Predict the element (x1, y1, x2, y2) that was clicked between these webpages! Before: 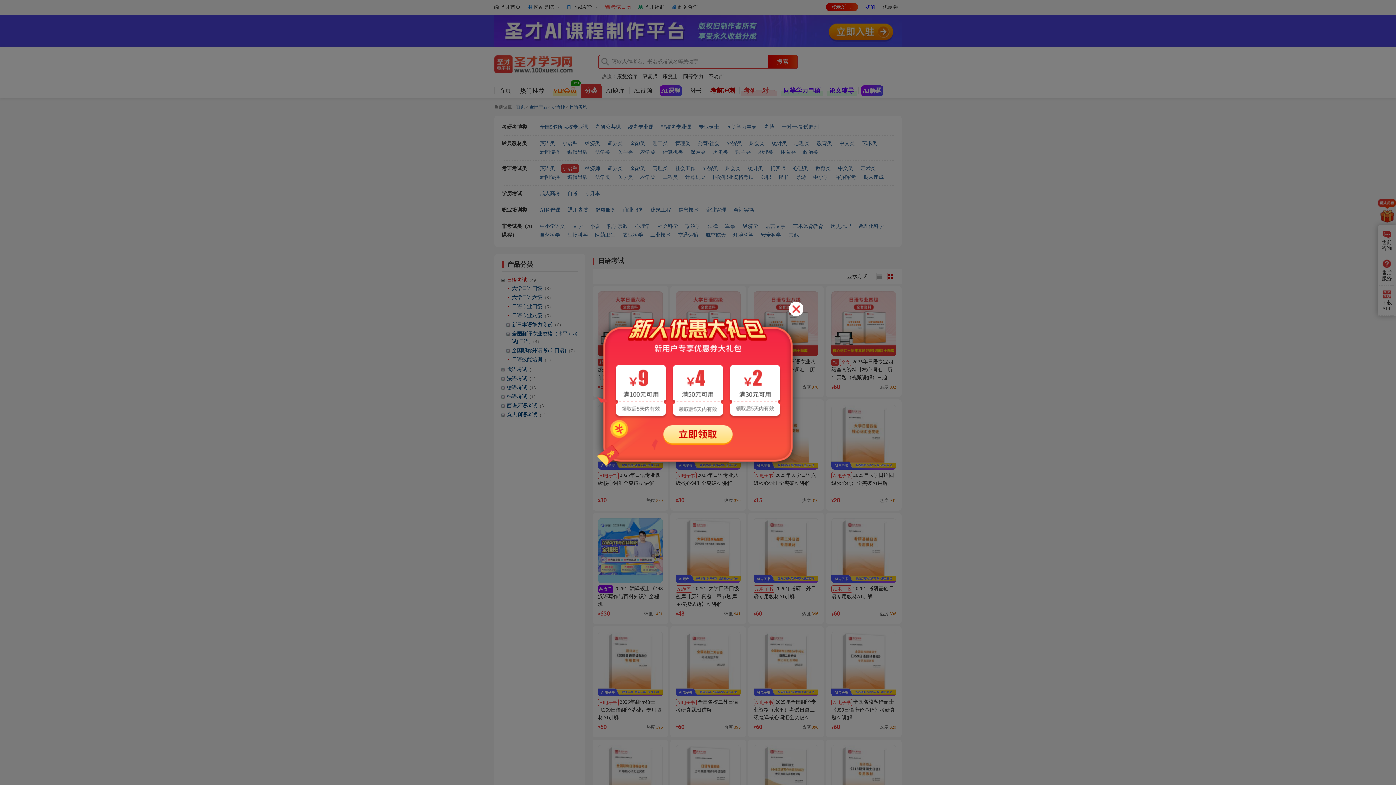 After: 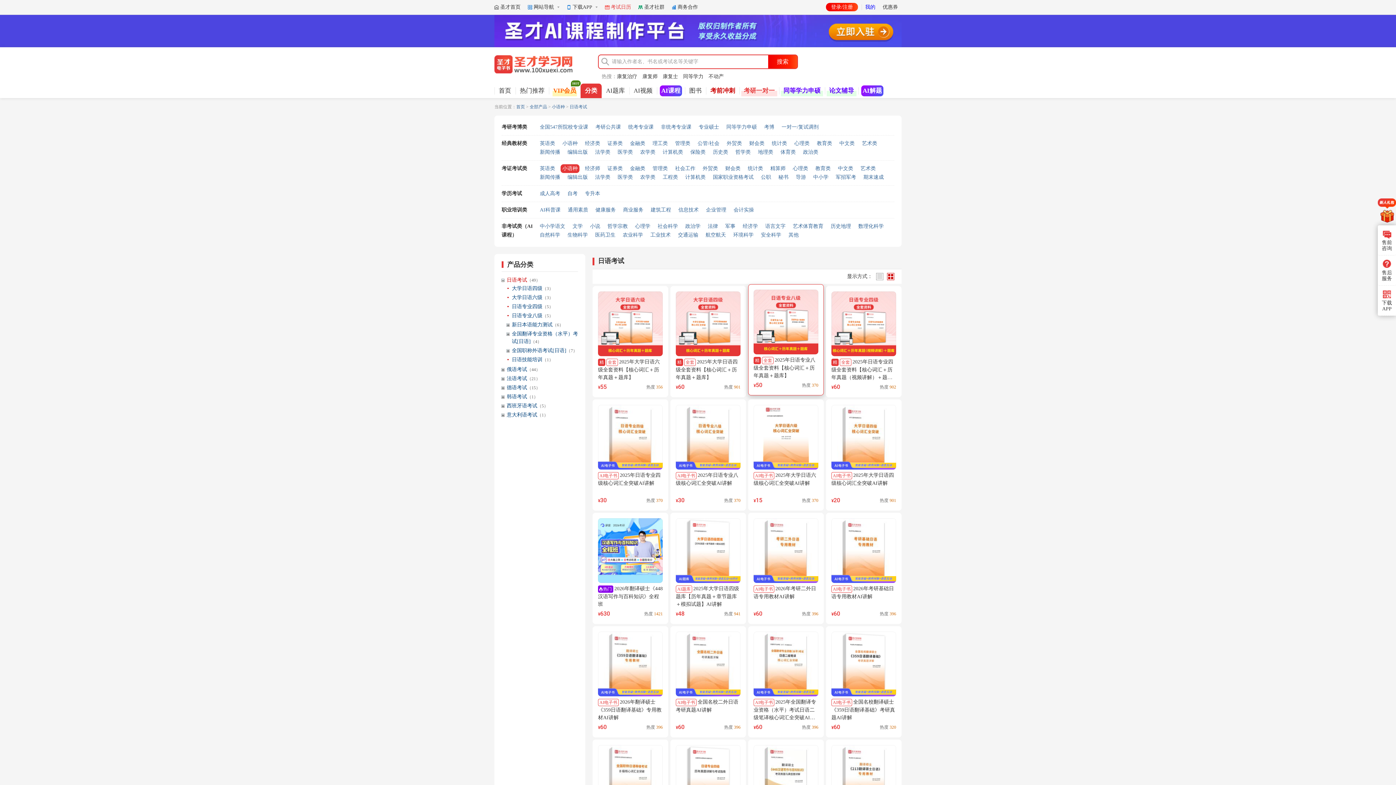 Action: bbox: (789, 301, 803, 316)